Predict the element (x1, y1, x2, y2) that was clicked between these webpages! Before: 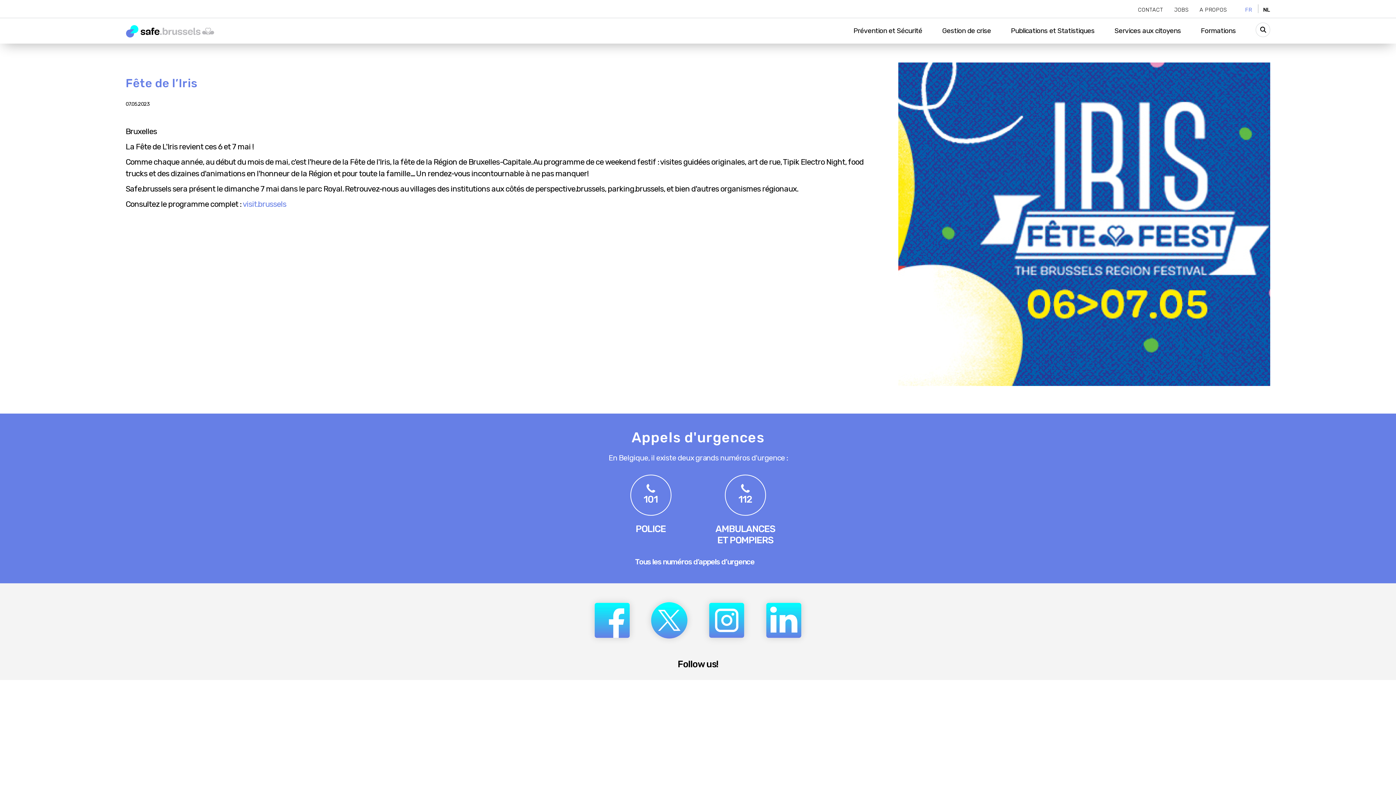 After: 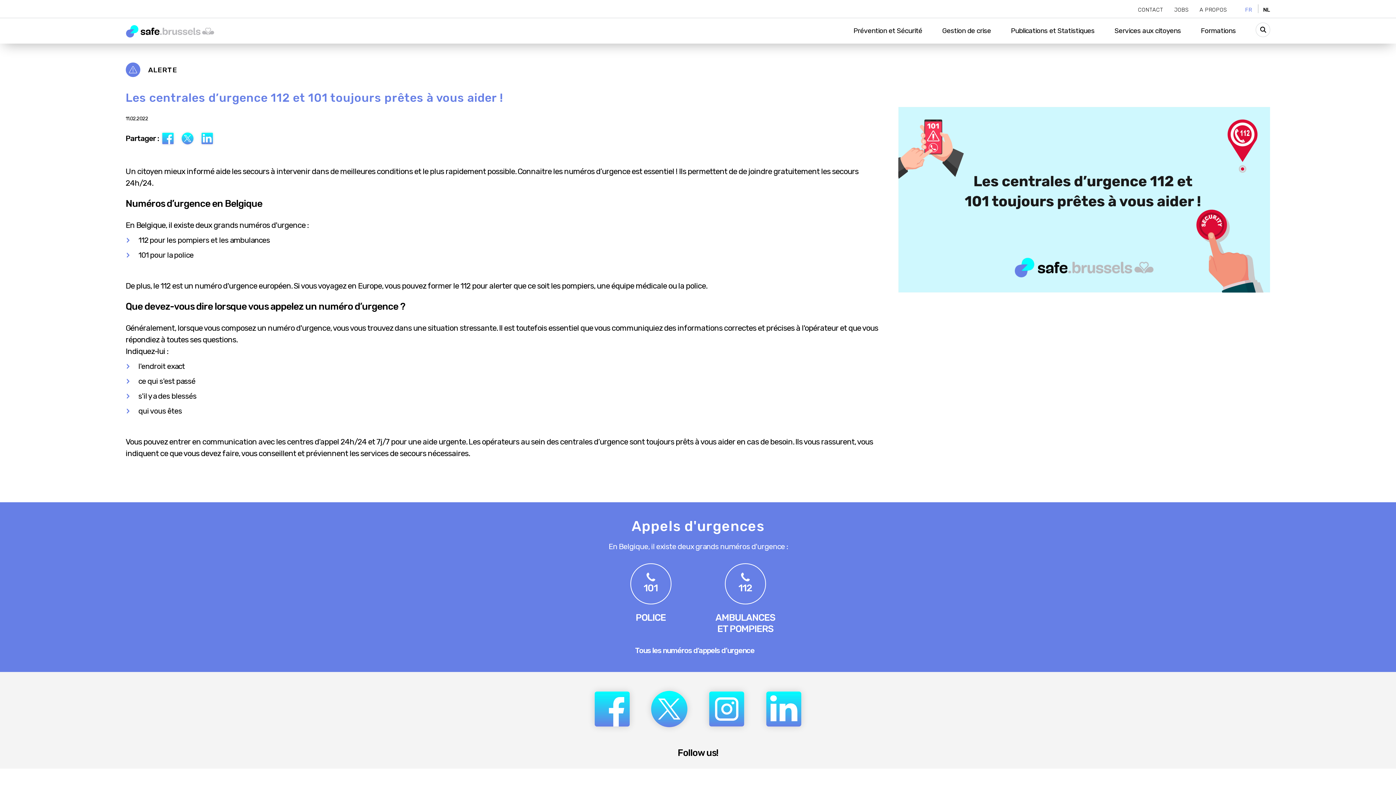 Action: bbox: (635, 557, 761, 567) label: Tous les numéros d’appels d’urgence